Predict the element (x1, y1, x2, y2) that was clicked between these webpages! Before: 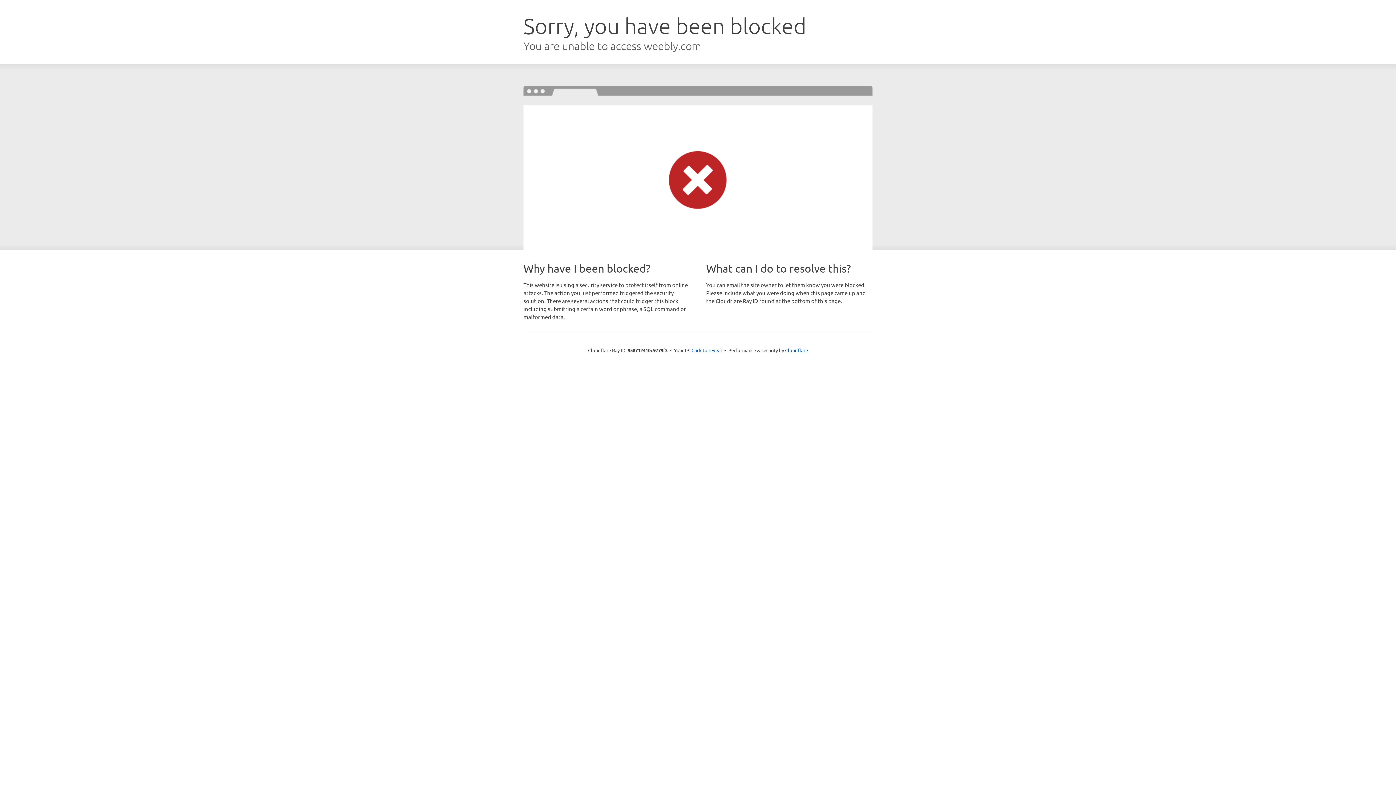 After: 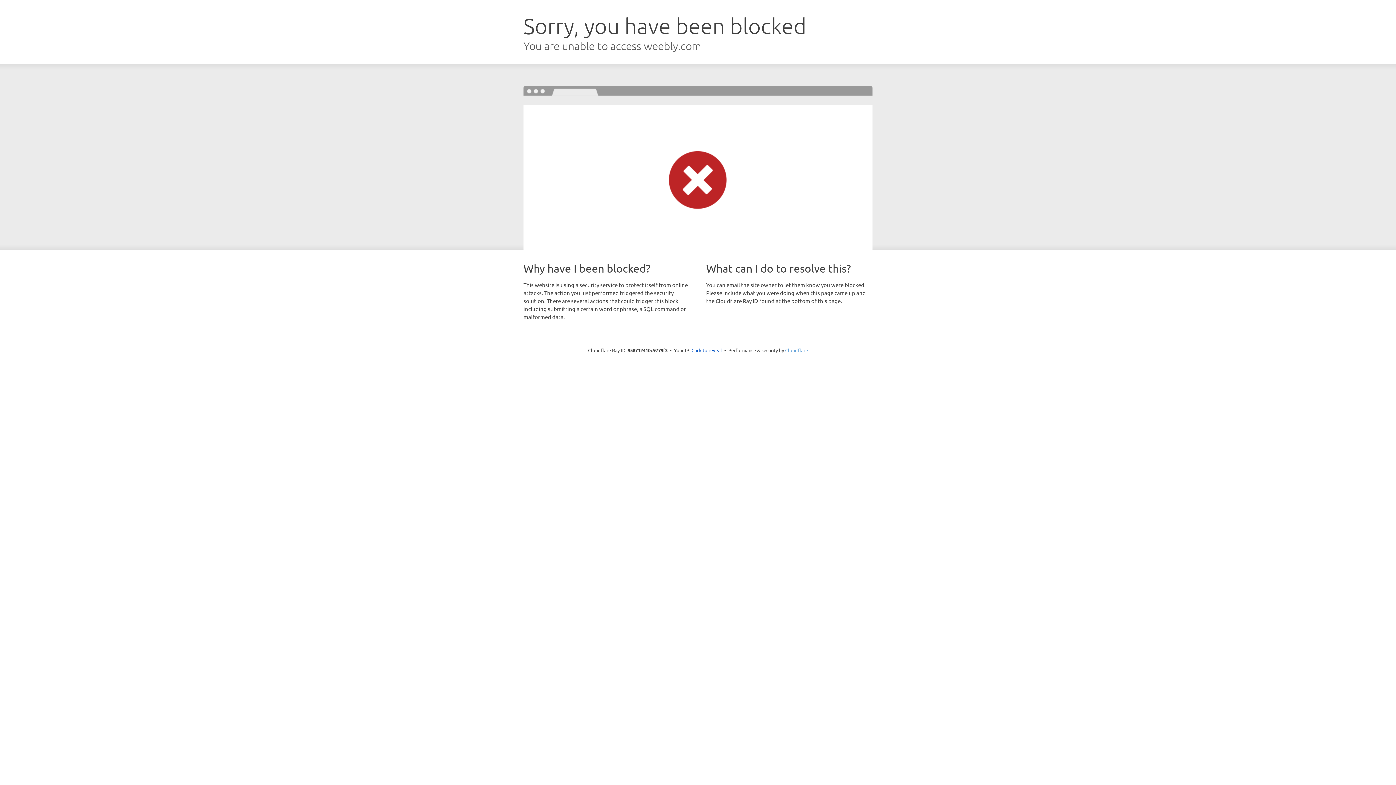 Action: bbox: (785, 347, 808, 353) label: Cloudflare